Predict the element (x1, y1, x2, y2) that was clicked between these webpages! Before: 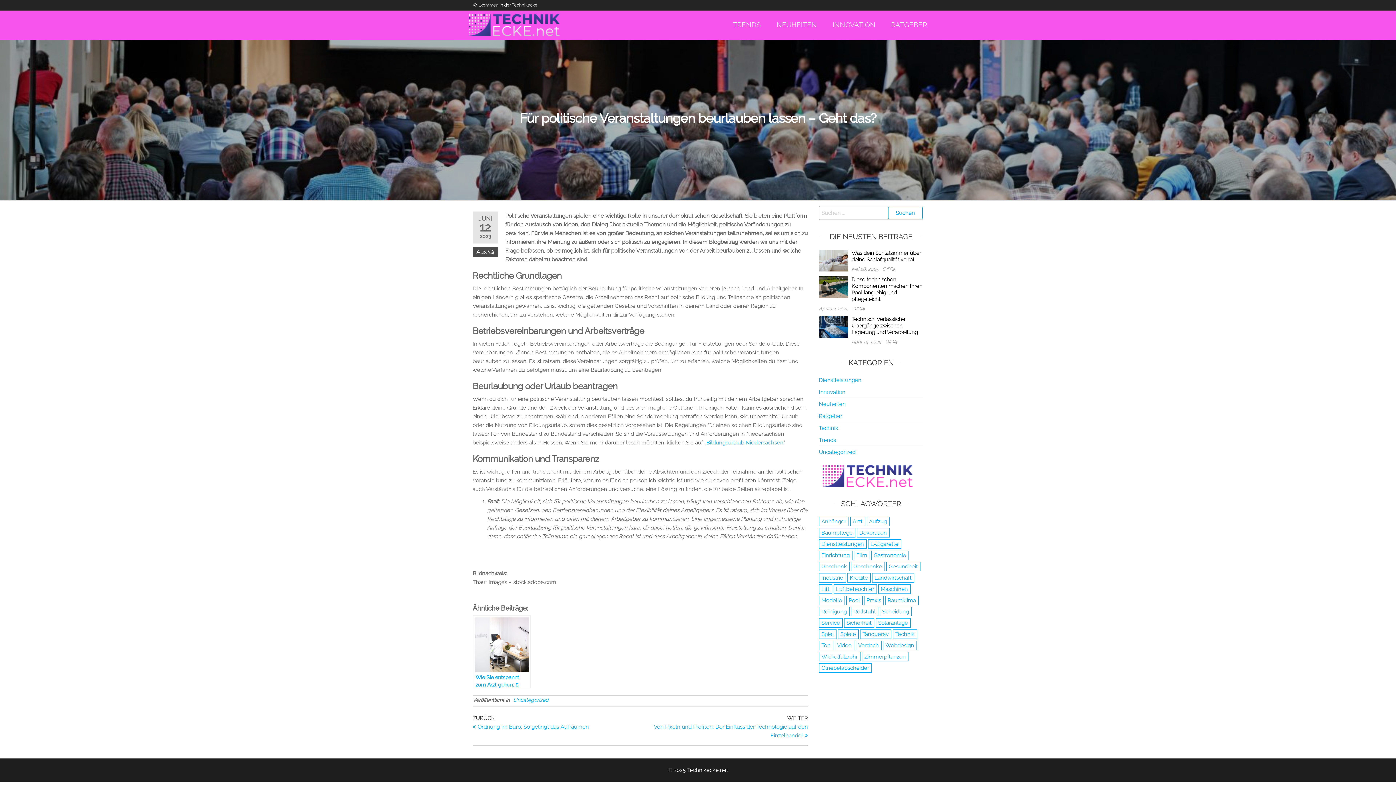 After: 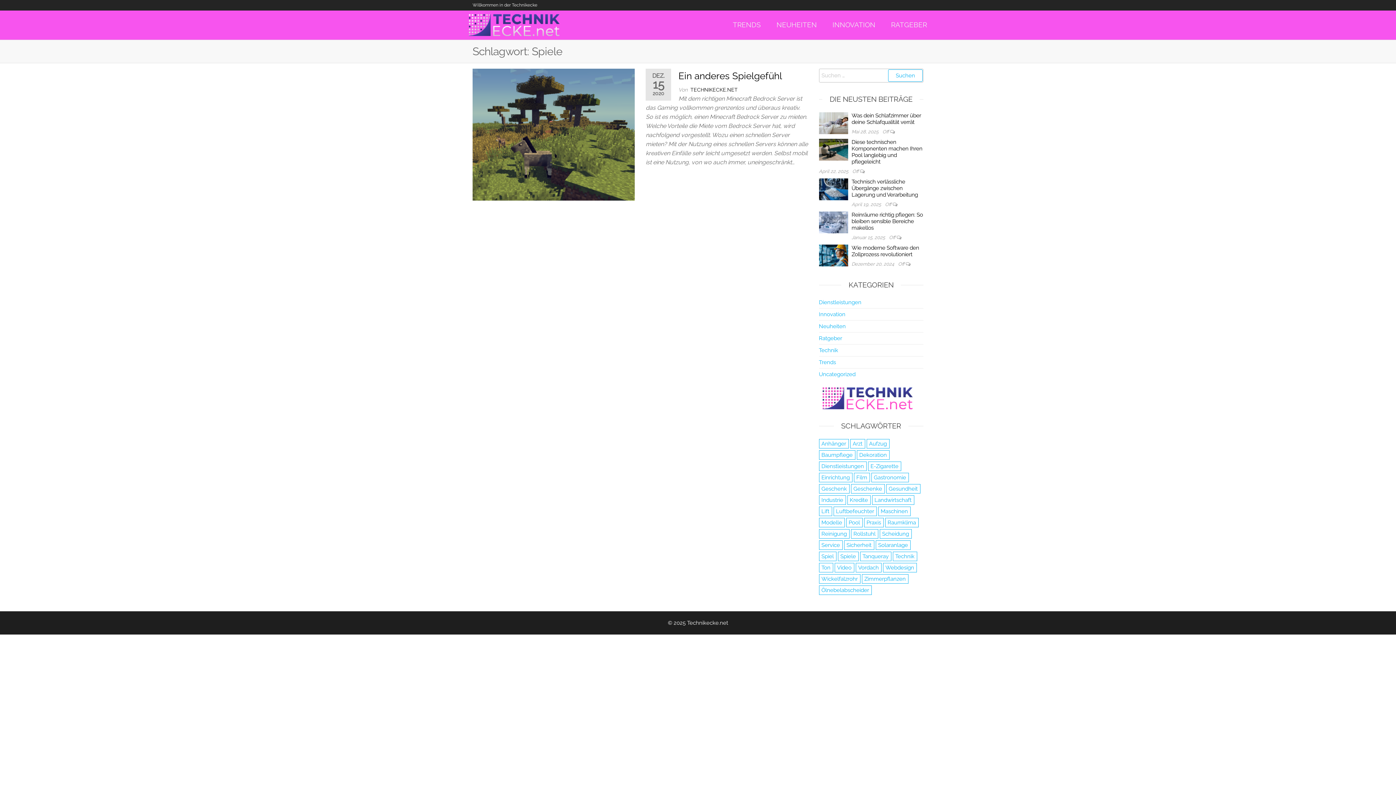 Action: bbox: (838, 629, 858, 639) label: Spiele (1 Eintrag)